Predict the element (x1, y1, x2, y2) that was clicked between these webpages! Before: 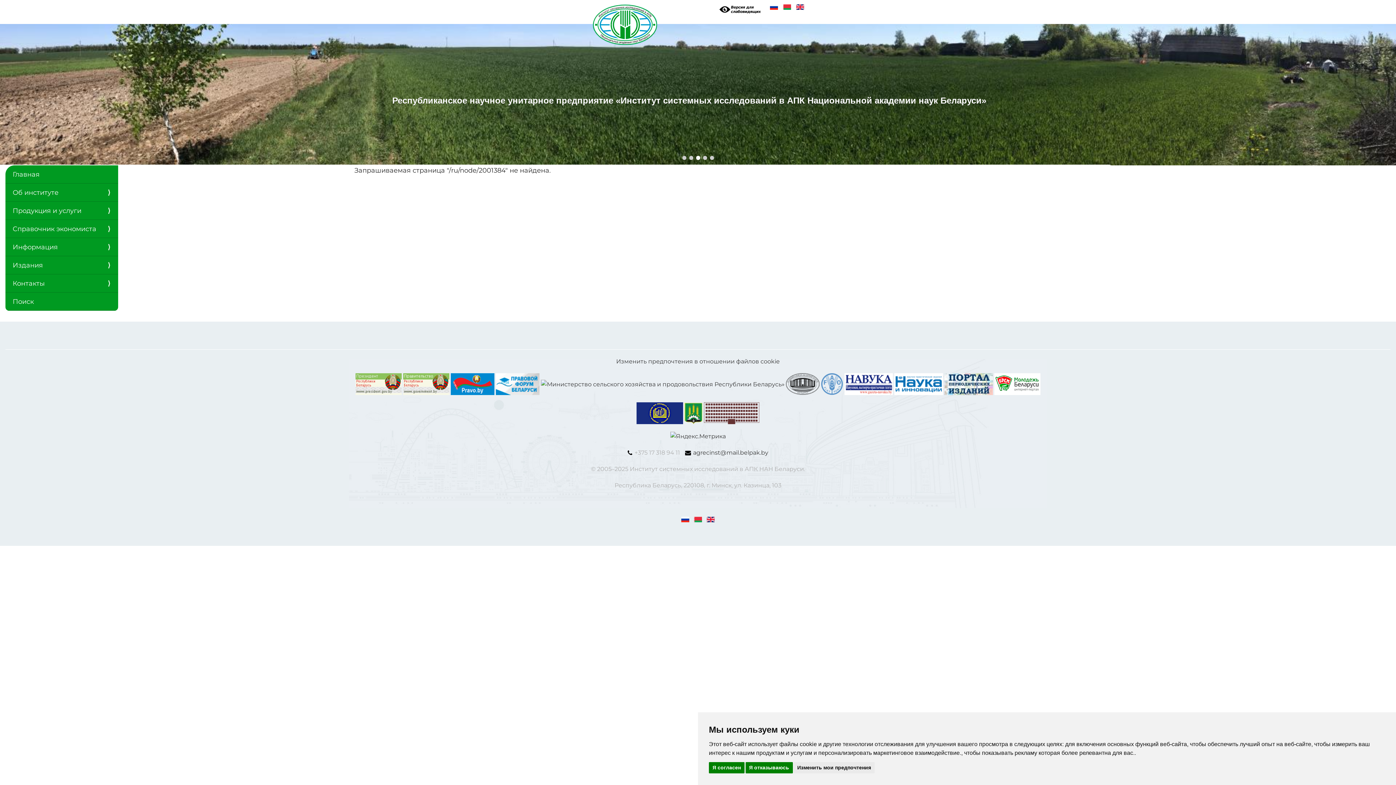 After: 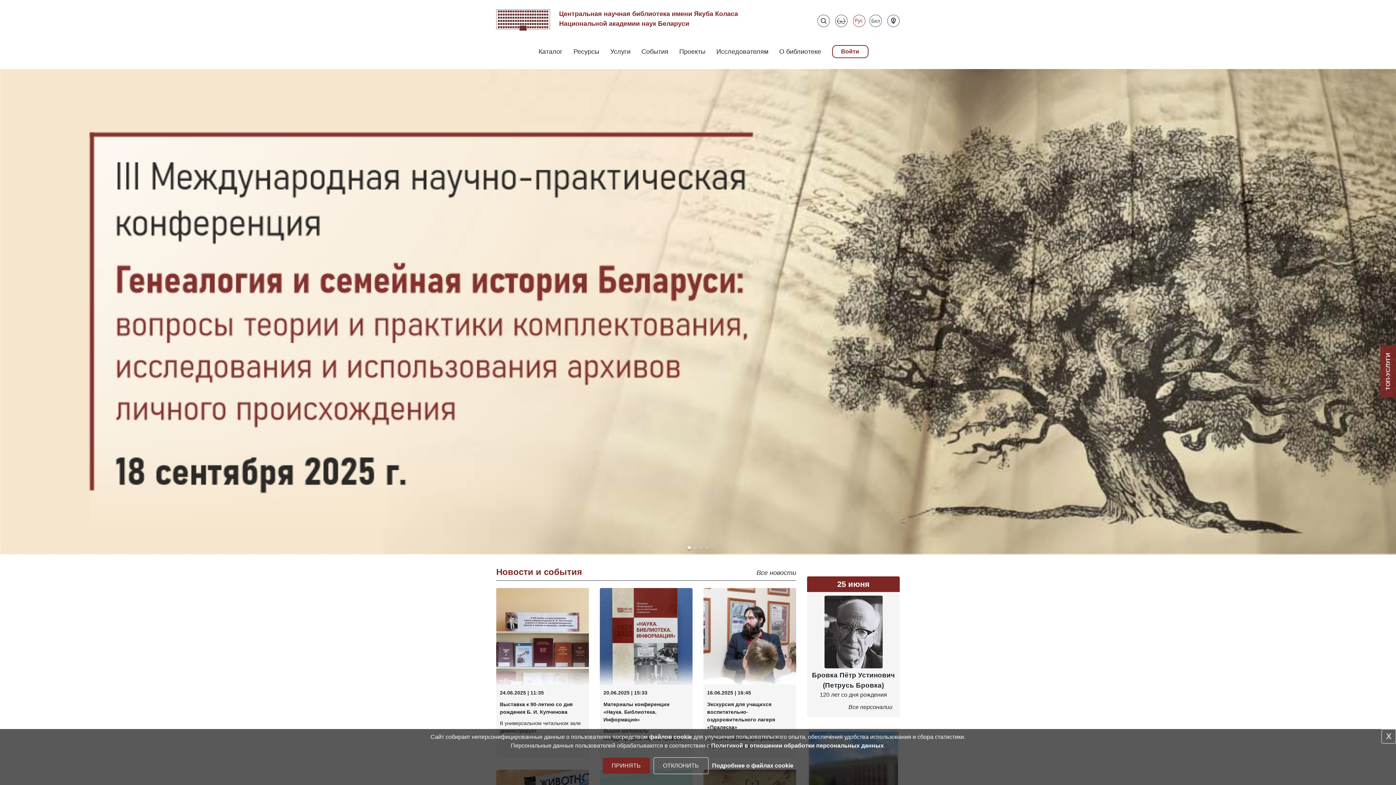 Action: bbox: (704, 409, 759, 416)